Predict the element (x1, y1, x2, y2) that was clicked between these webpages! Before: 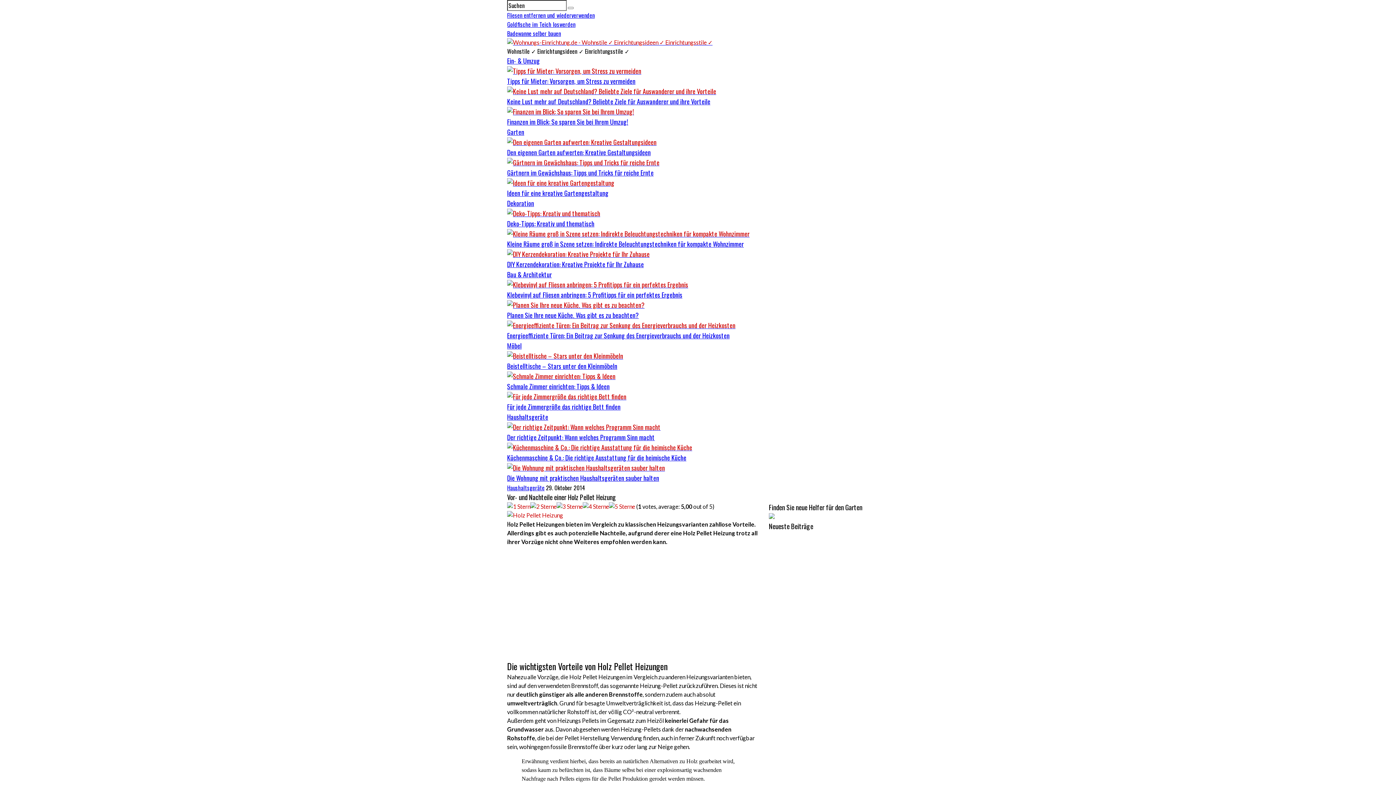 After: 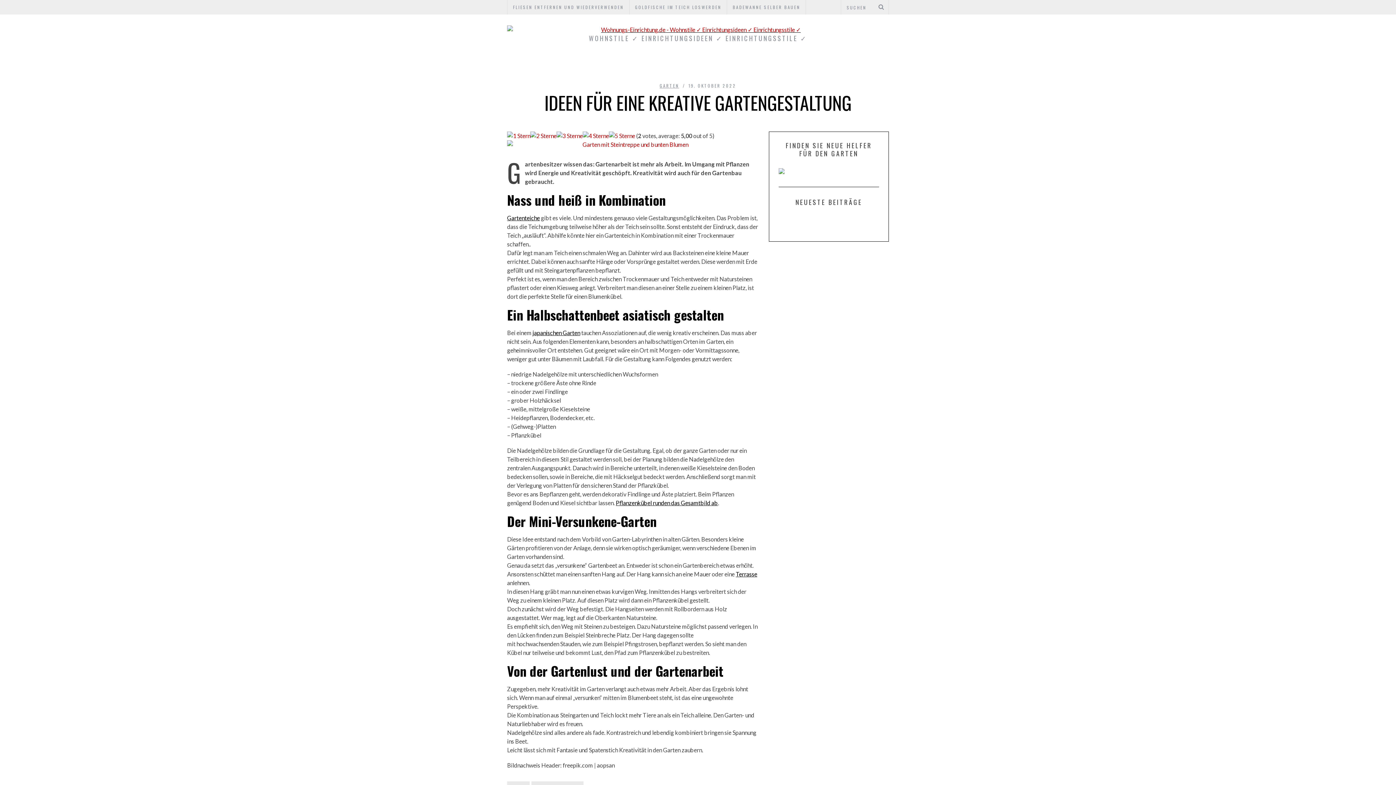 Action: bbox: (507, 178, 614, 187)